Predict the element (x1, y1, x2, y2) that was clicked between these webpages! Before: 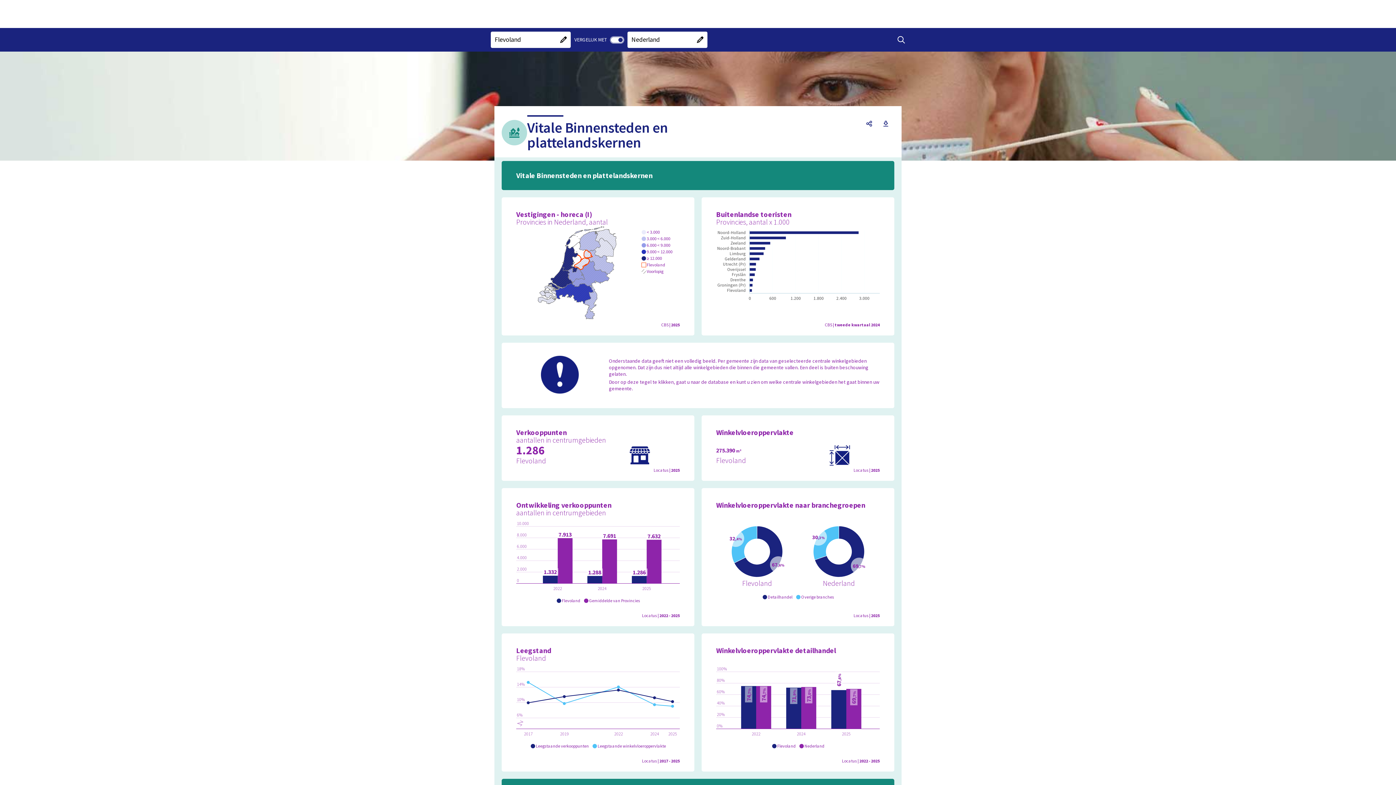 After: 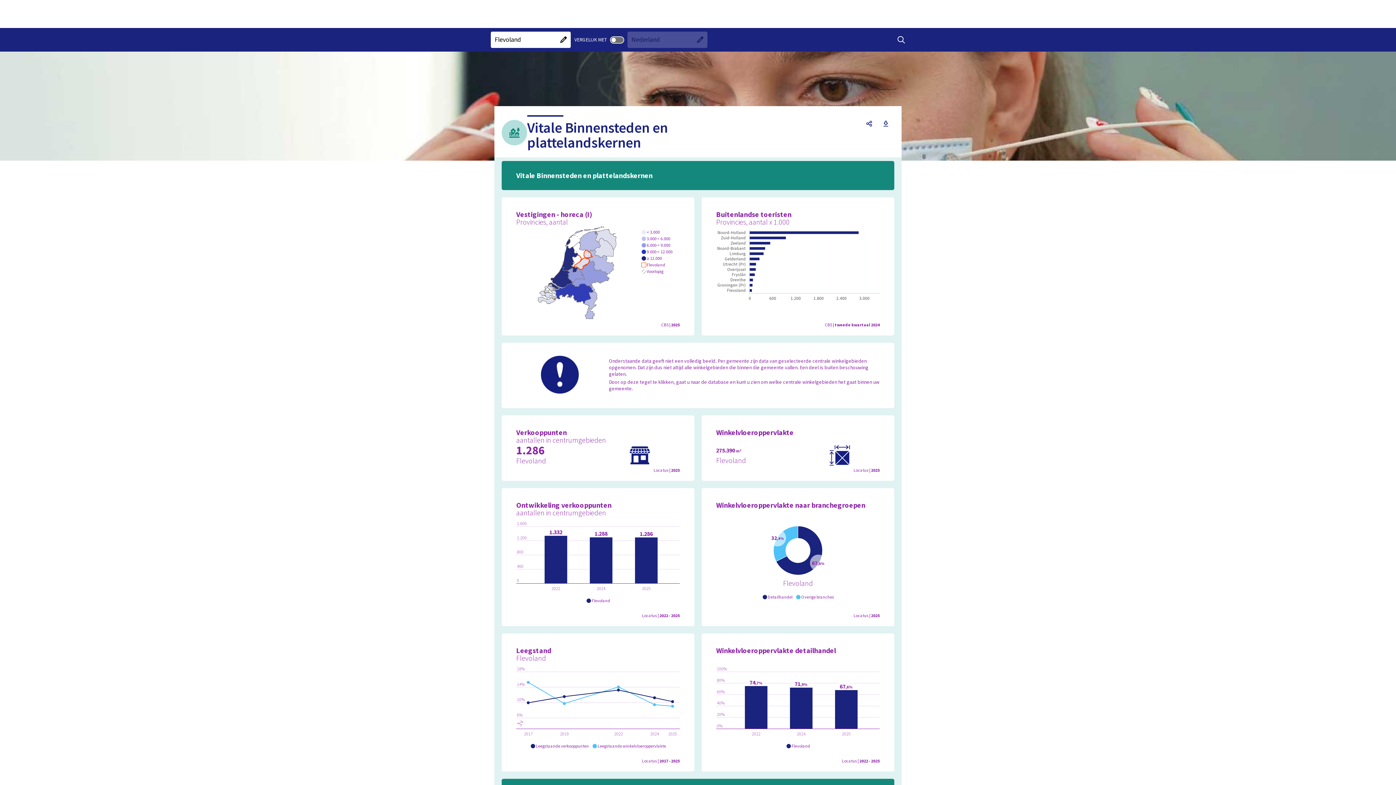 Action: bbox: (610, 36, 624, 43) label: AAN
UIT